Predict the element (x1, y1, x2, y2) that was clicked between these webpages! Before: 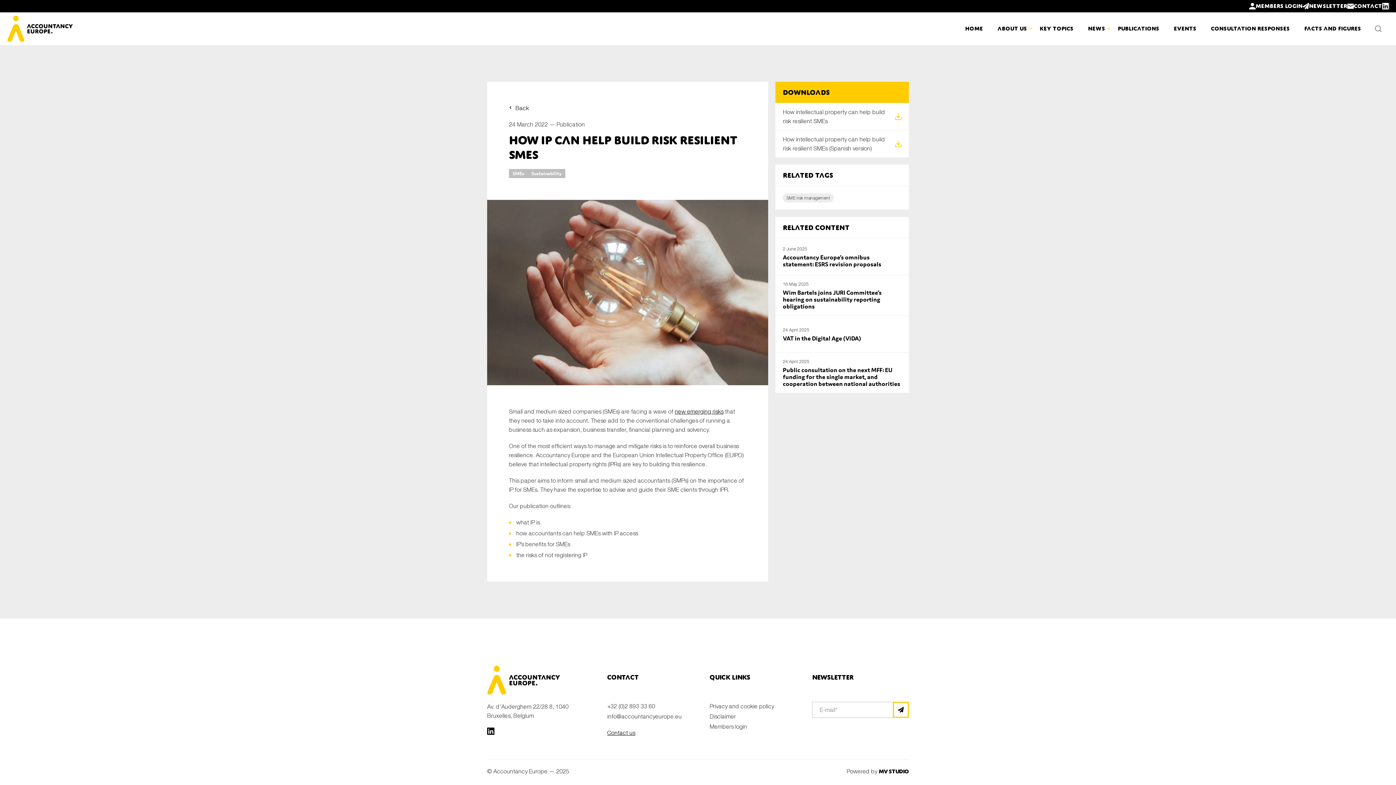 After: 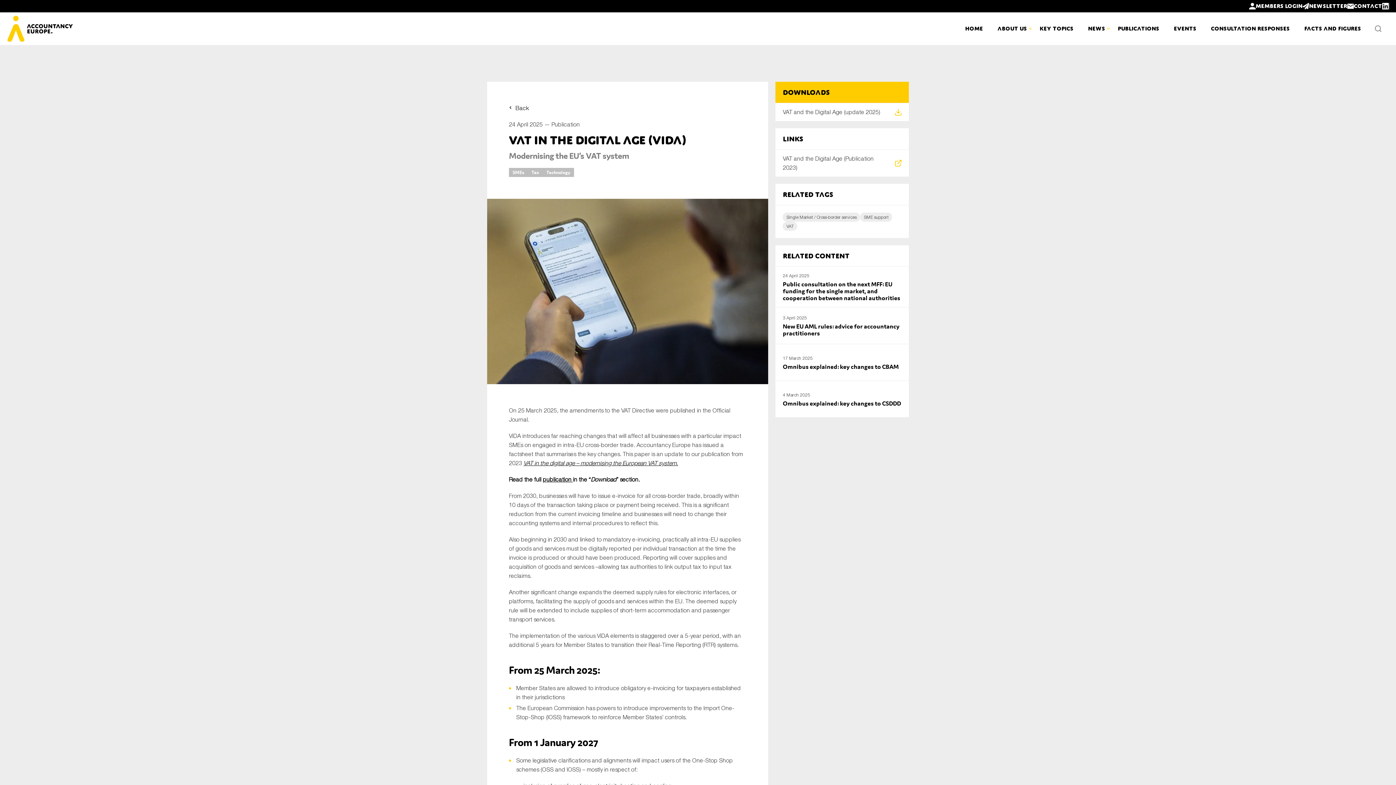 Action: label: 24 April 2025

VAT in the Digital Age (ViDA) bbox: (775, 316, 909, 352)